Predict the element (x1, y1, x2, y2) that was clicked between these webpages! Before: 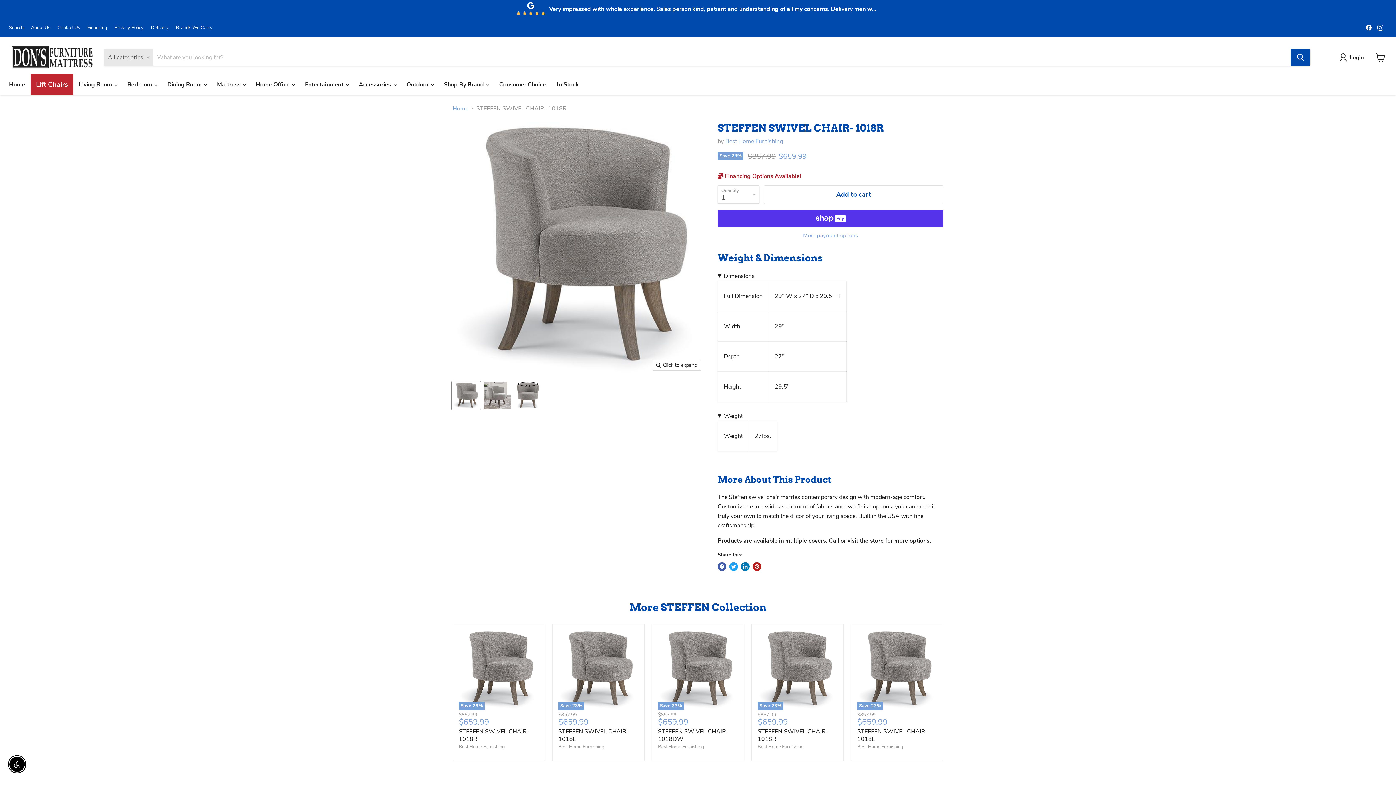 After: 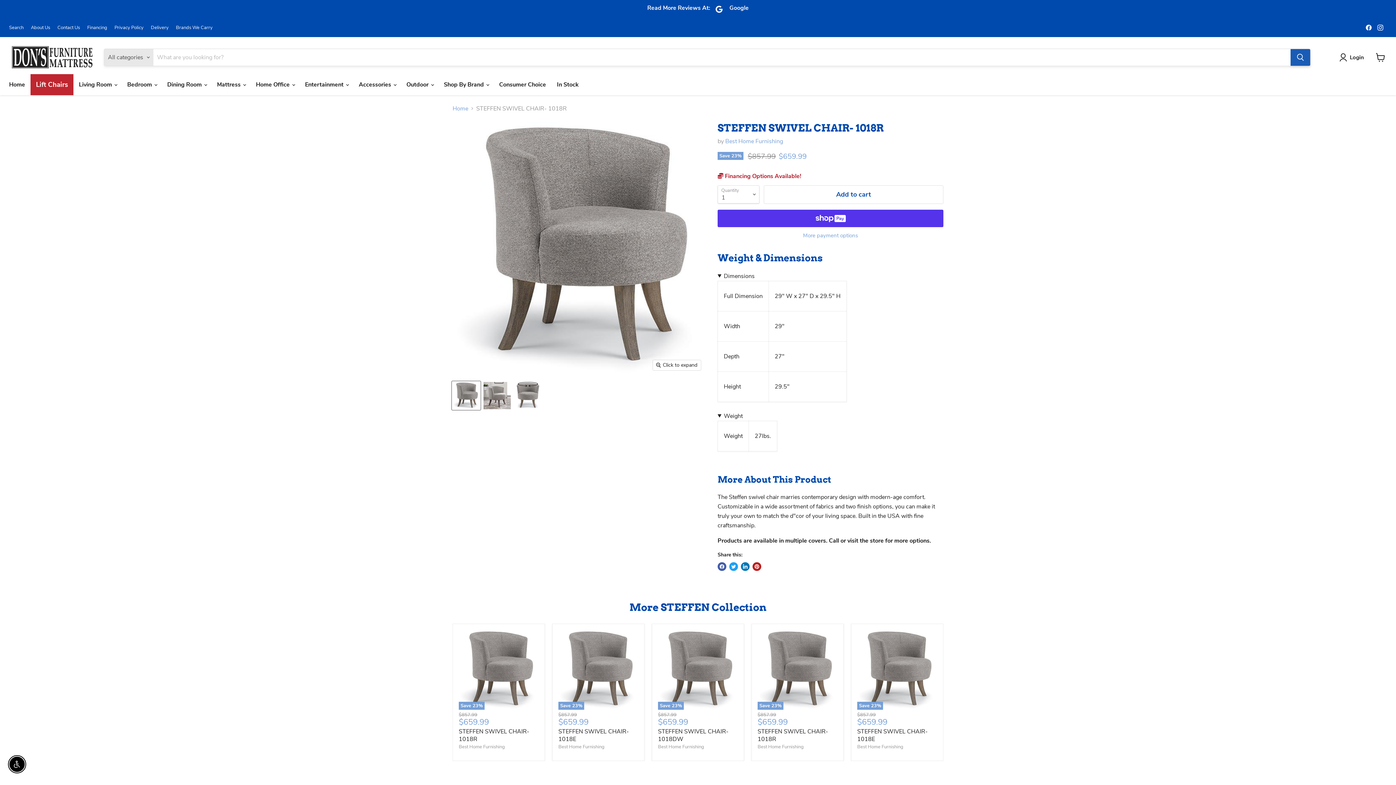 Action: label: Search bbox: (1290, 49, 1310, 65)